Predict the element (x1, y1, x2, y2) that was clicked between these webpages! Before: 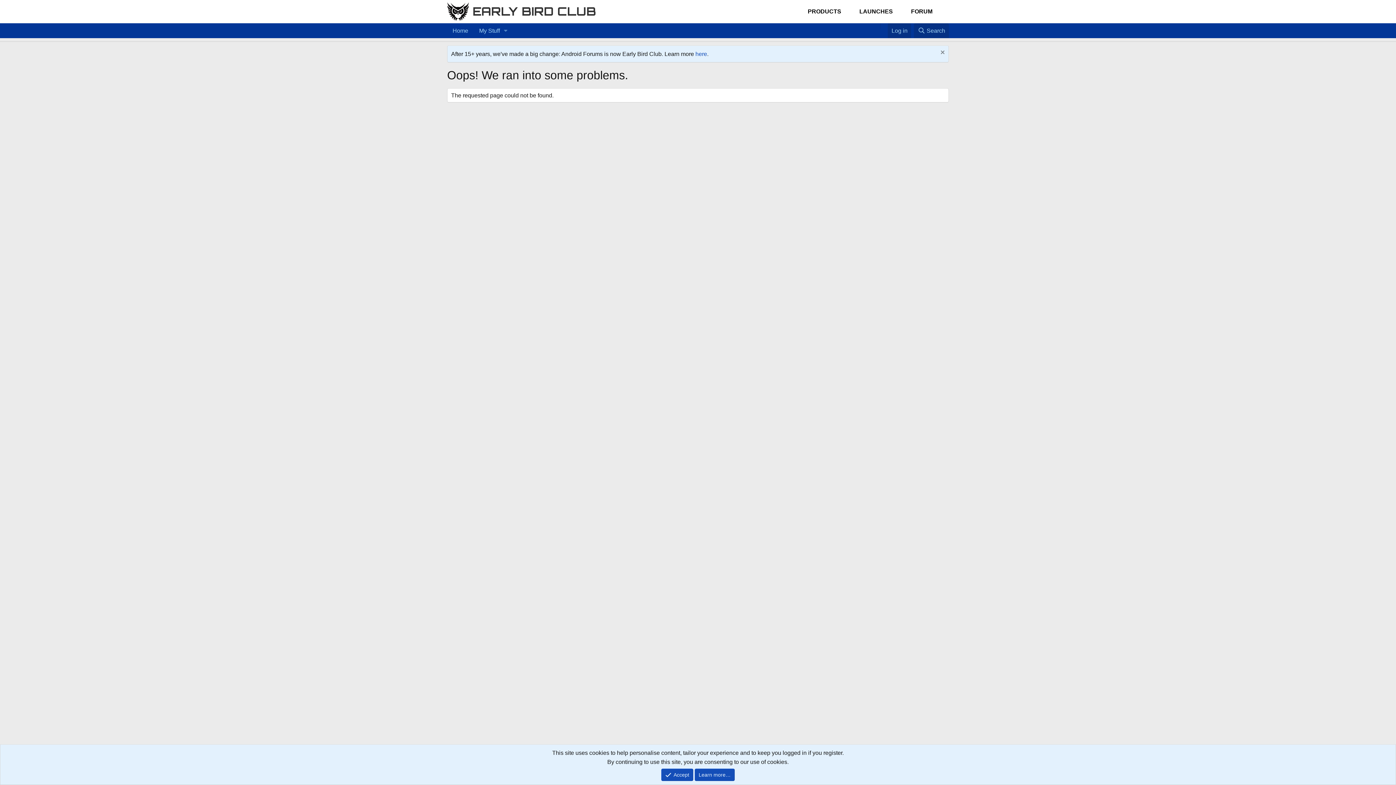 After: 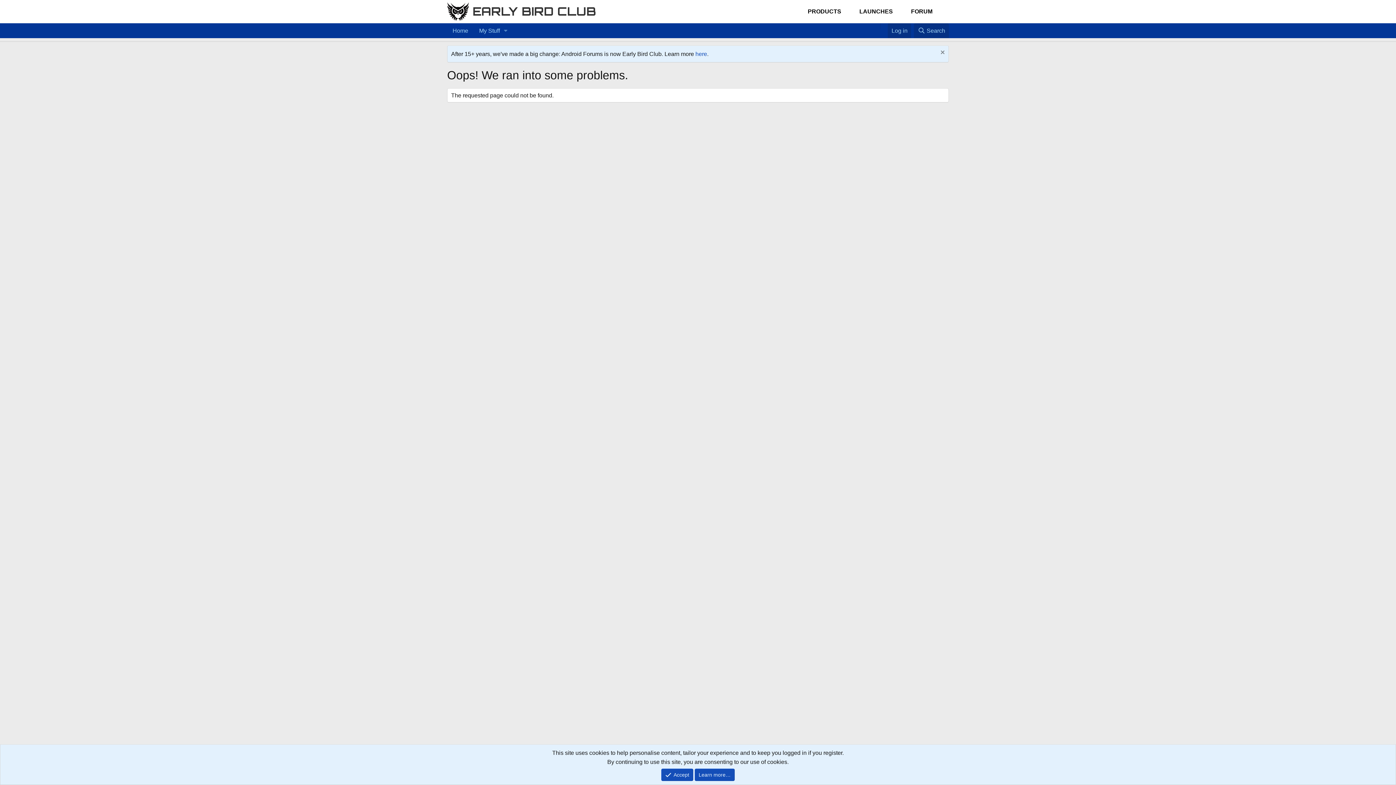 Action: bbox: (905, 3, 938, 19) label: FORUM